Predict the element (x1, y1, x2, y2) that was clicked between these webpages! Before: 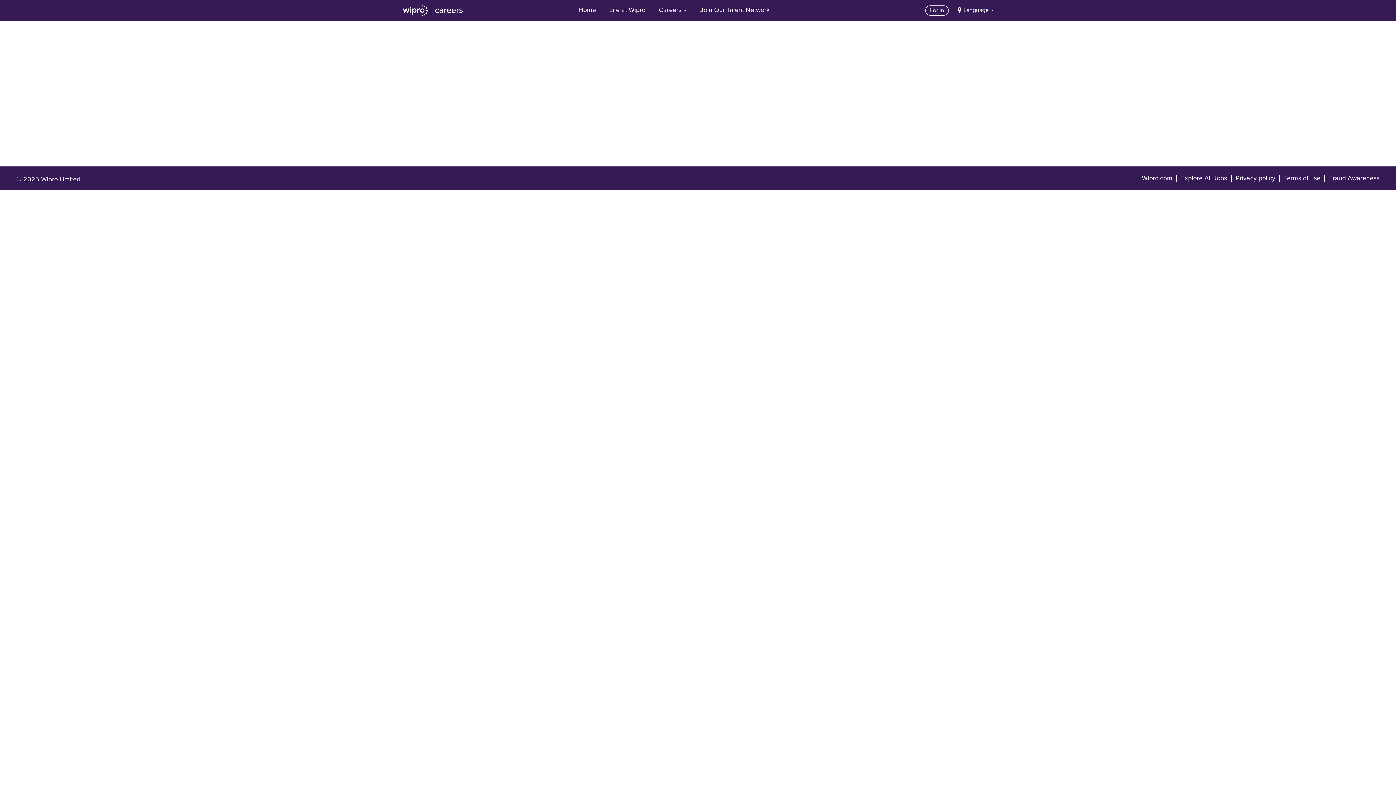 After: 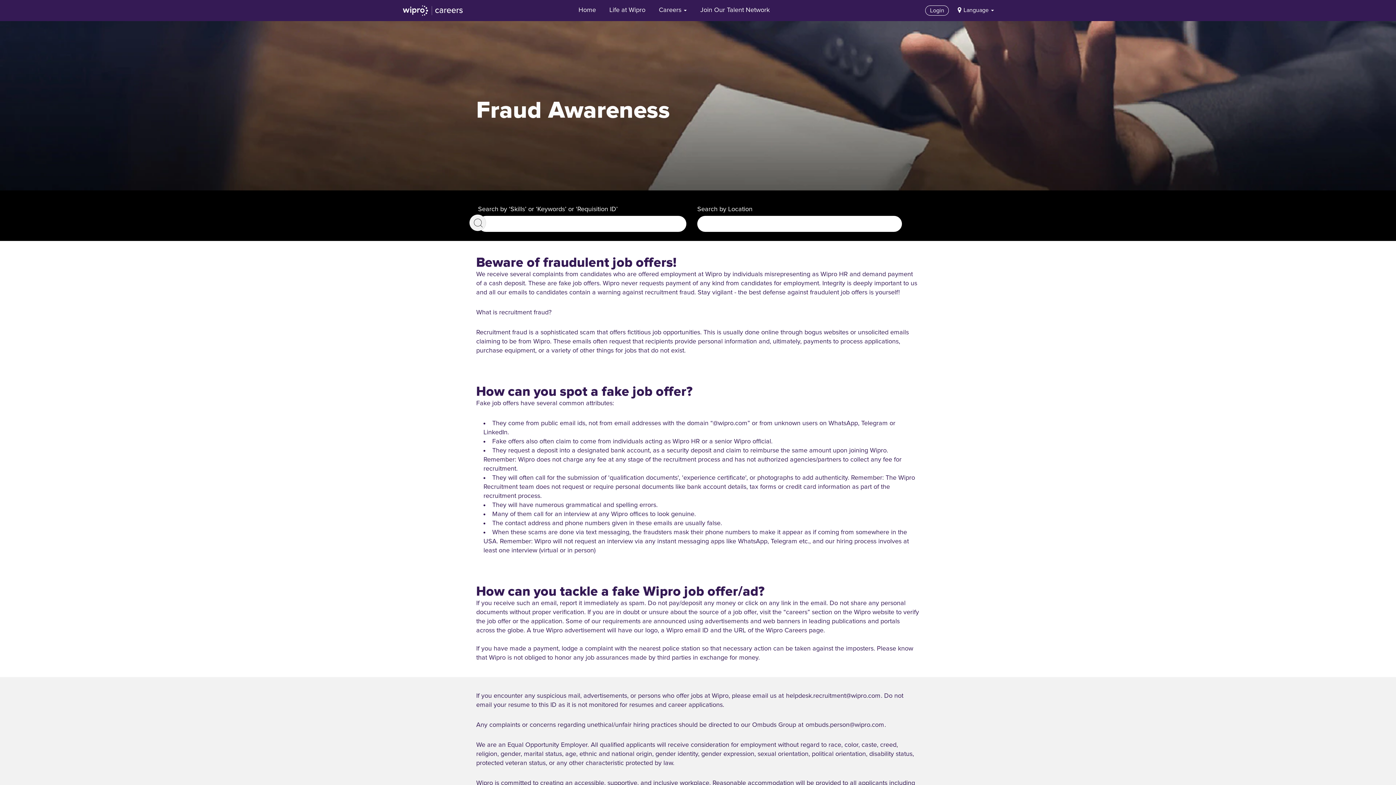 Action: bbox: (1329, 174, 1380, 182) label: Fraud Awareness